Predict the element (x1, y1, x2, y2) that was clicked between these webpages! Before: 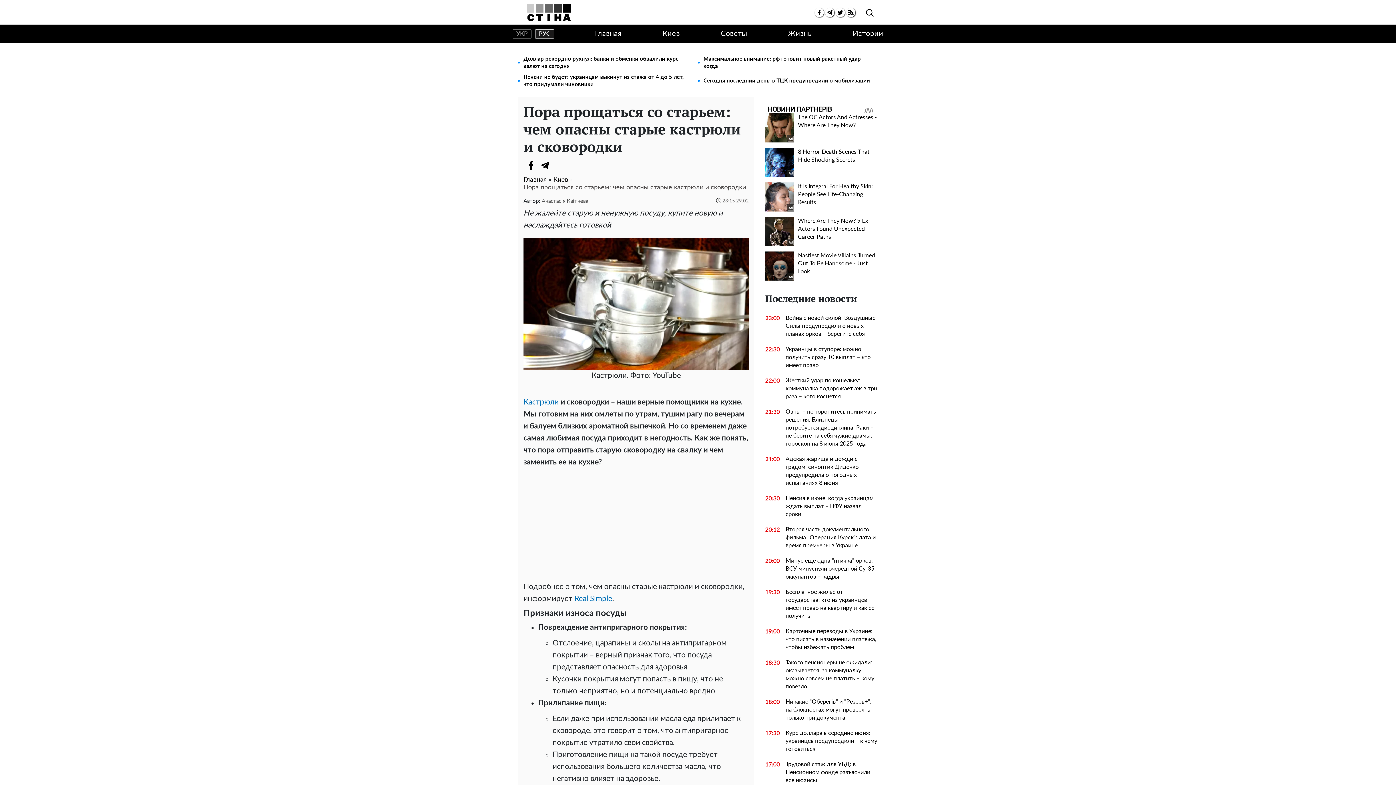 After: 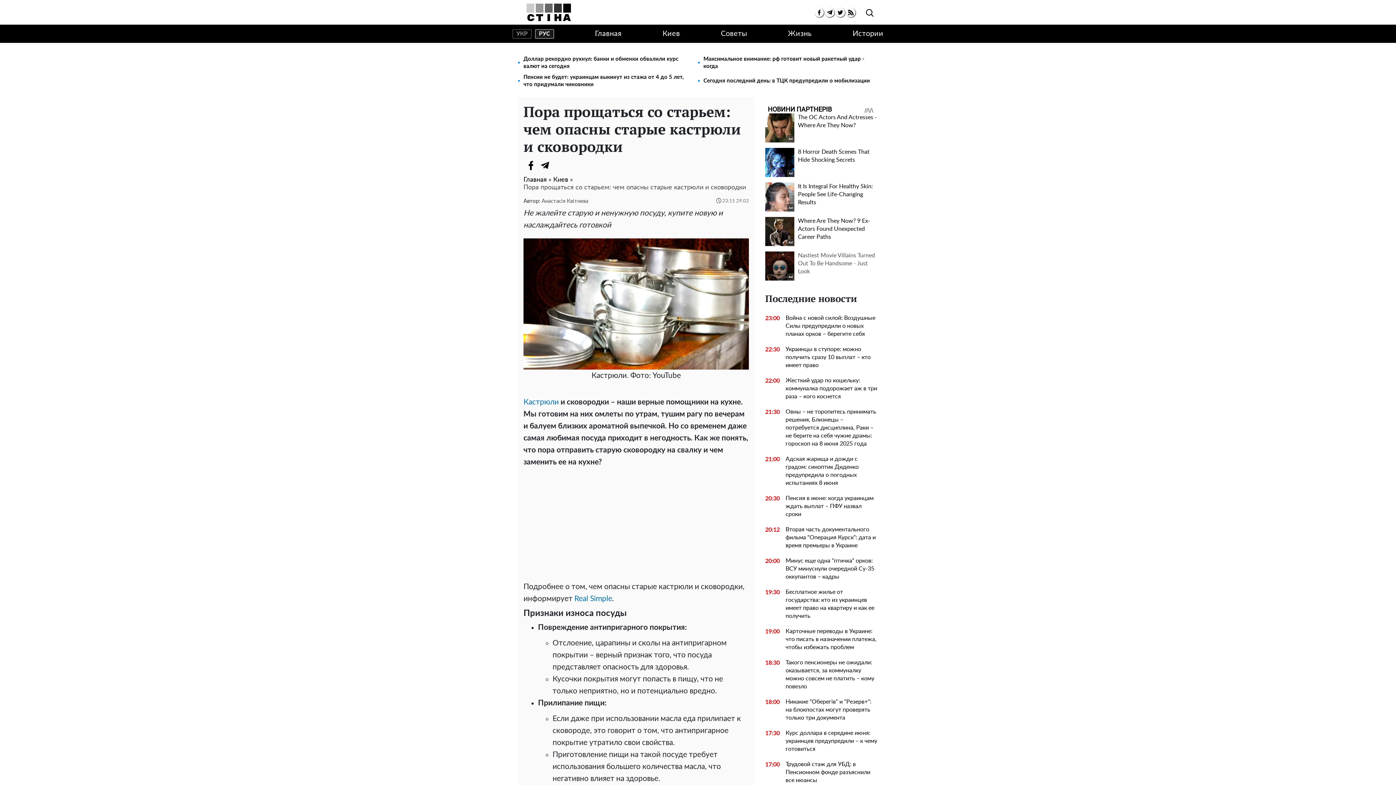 Action: bbox: (765, 207, 794, 221)